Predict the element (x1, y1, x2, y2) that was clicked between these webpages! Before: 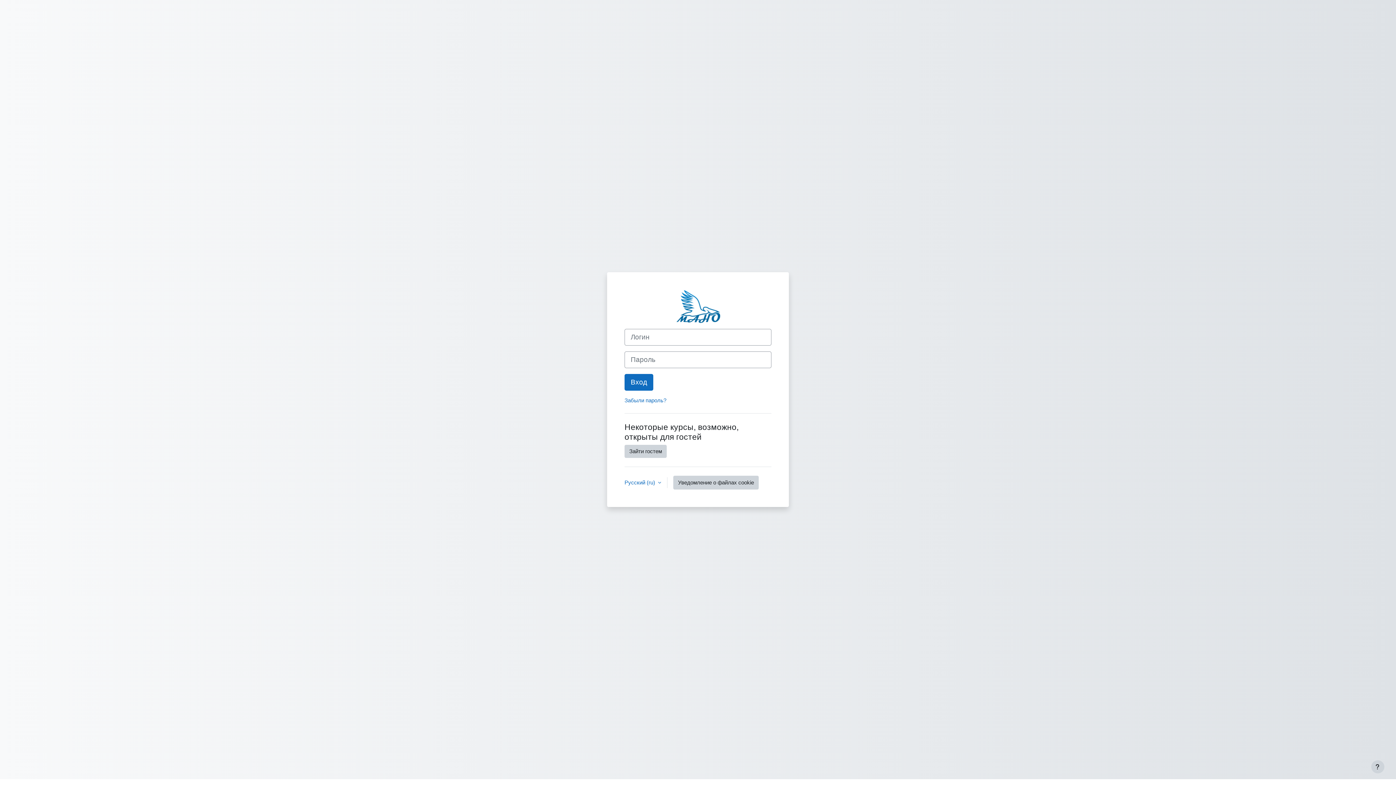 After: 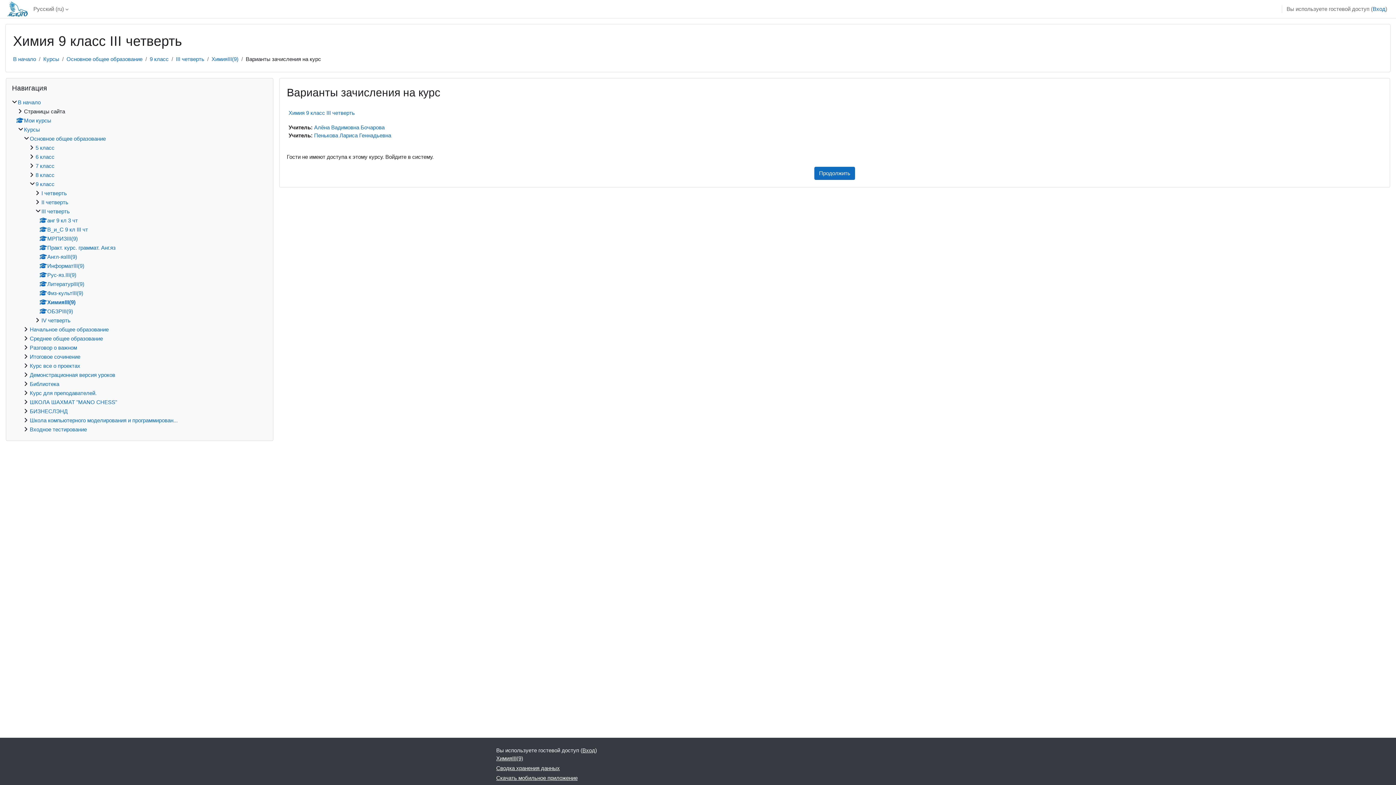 Action: bbox: (624, 445, 666, 458) label: Зайти гостем